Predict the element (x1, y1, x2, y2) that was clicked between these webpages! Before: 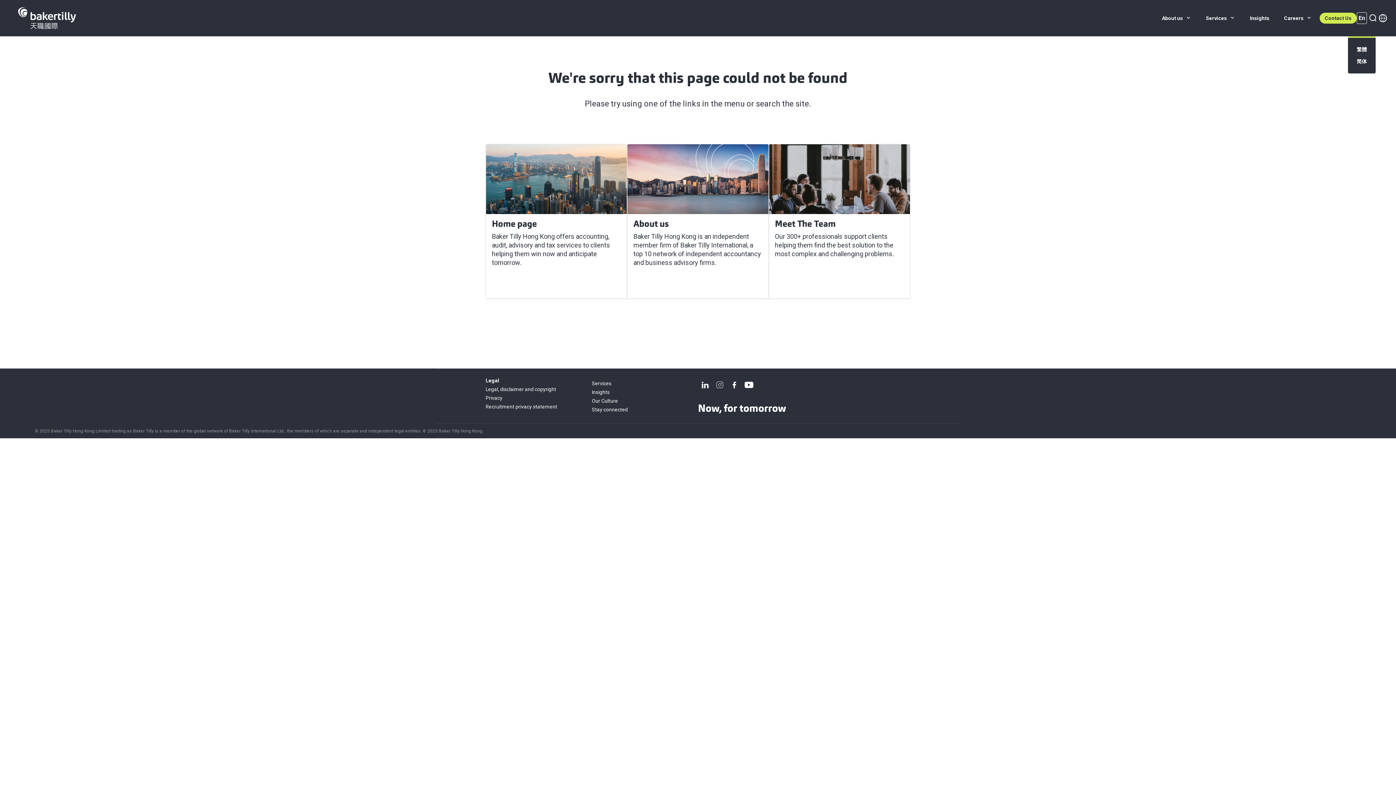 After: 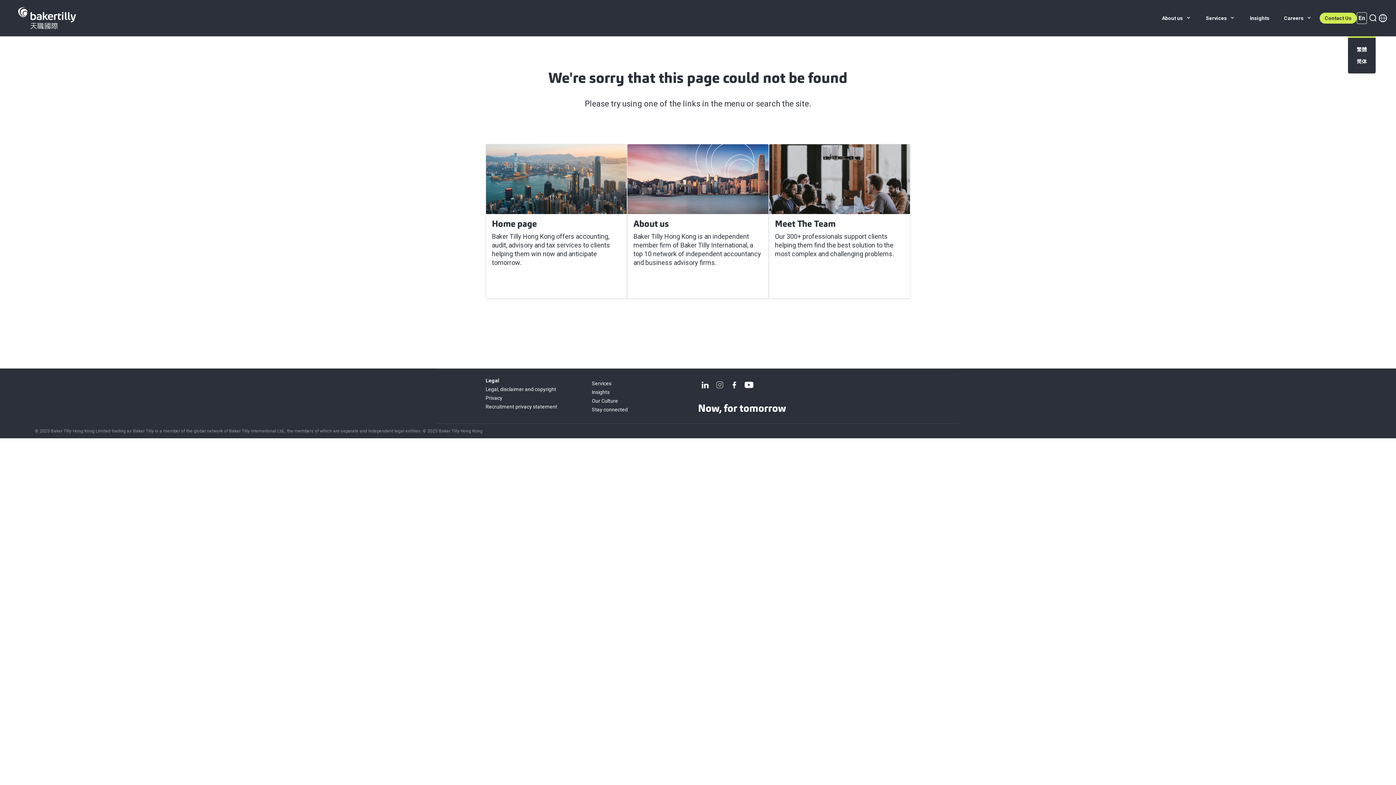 Action: bbox: (727, 377, 741, 392)